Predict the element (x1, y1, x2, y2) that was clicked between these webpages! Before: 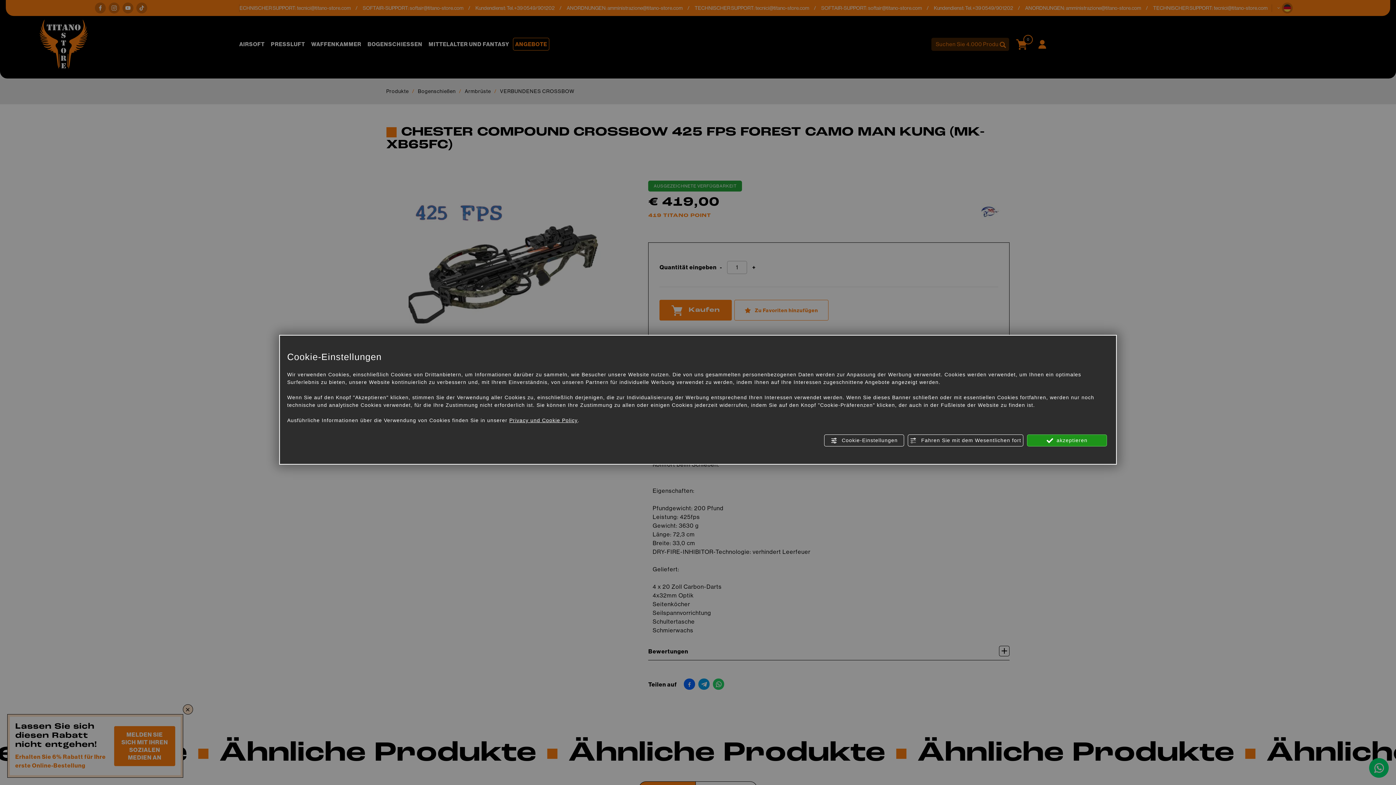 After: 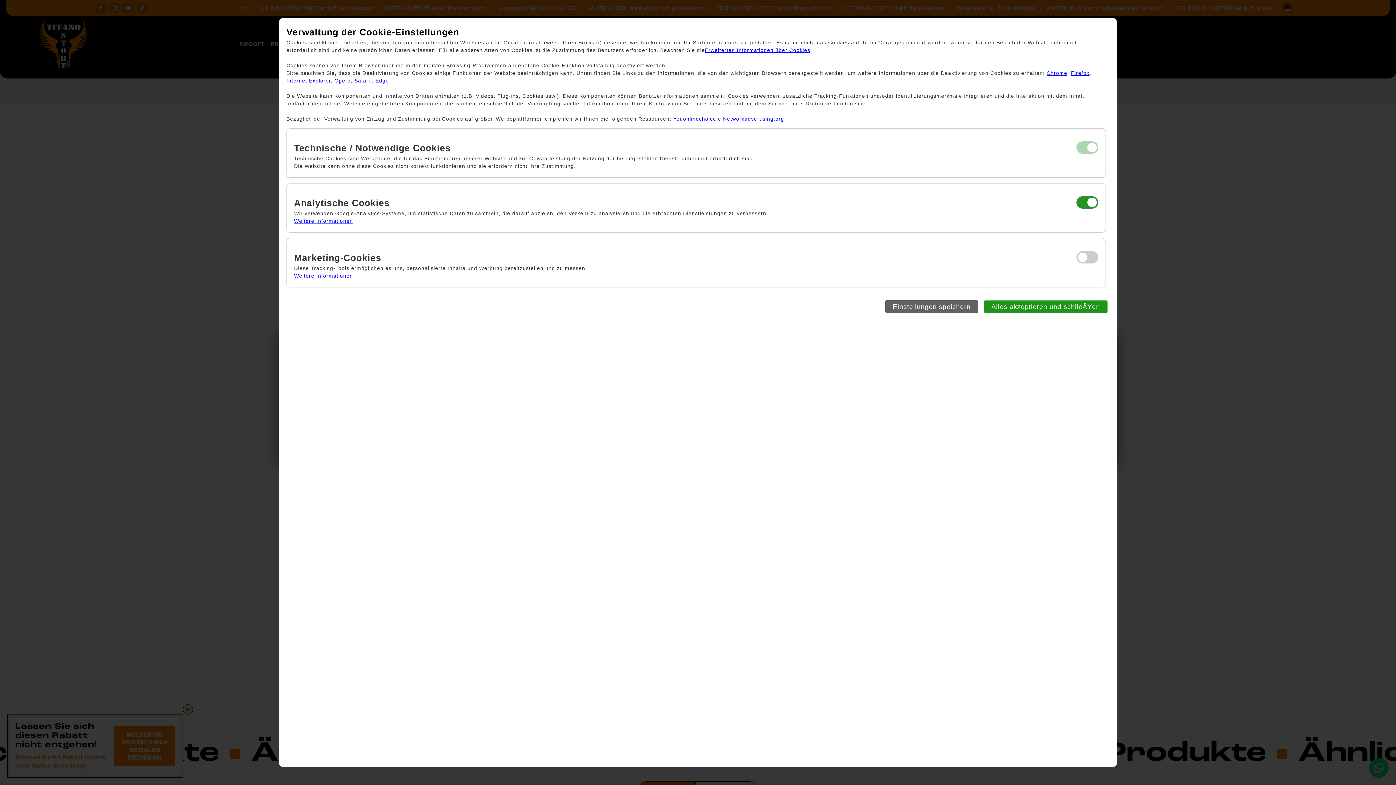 Action: bbox: (824, 434, 904, 446) label:  Cookie-Einstellungen